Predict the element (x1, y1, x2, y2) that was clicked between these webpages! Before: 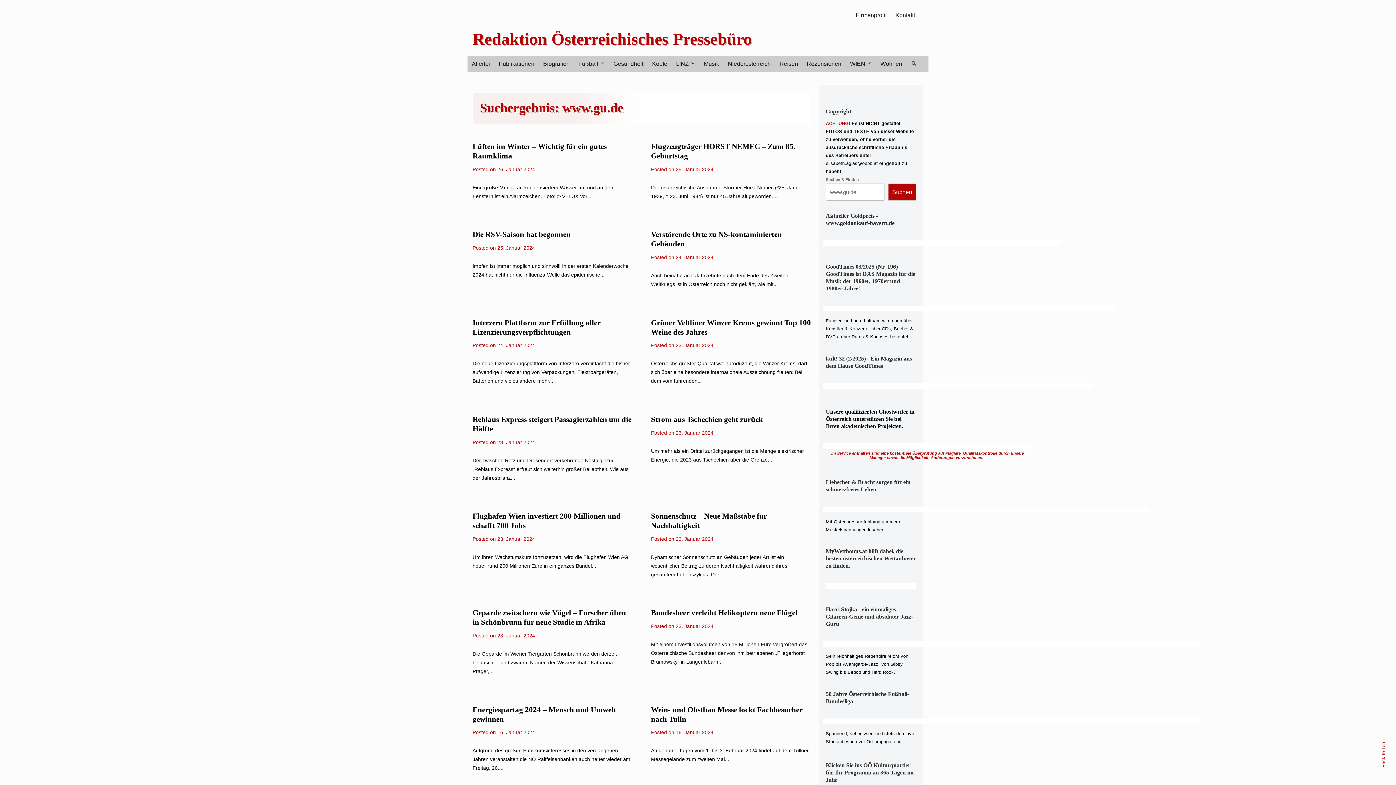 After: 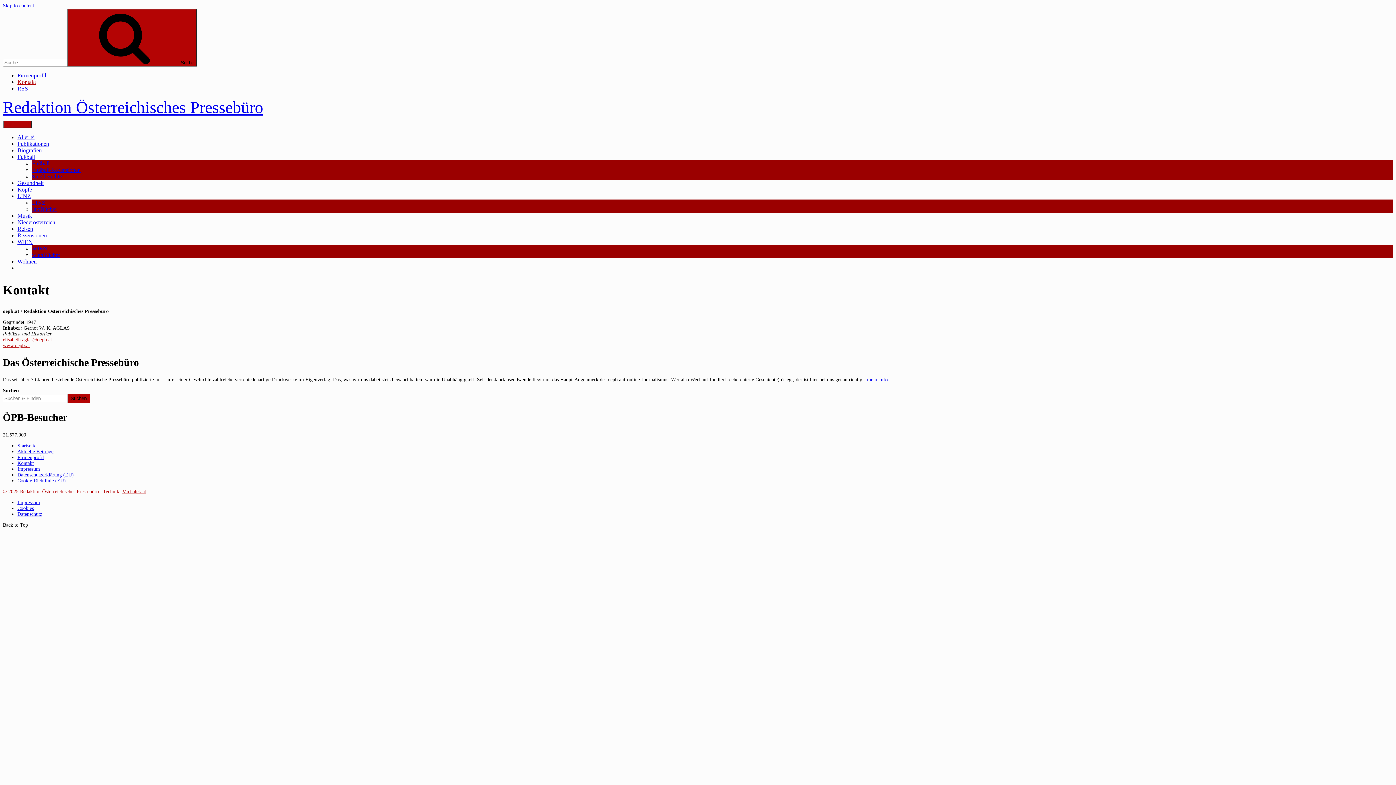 Action: label: Kontakt bbox: (891, 7, 919, 22)